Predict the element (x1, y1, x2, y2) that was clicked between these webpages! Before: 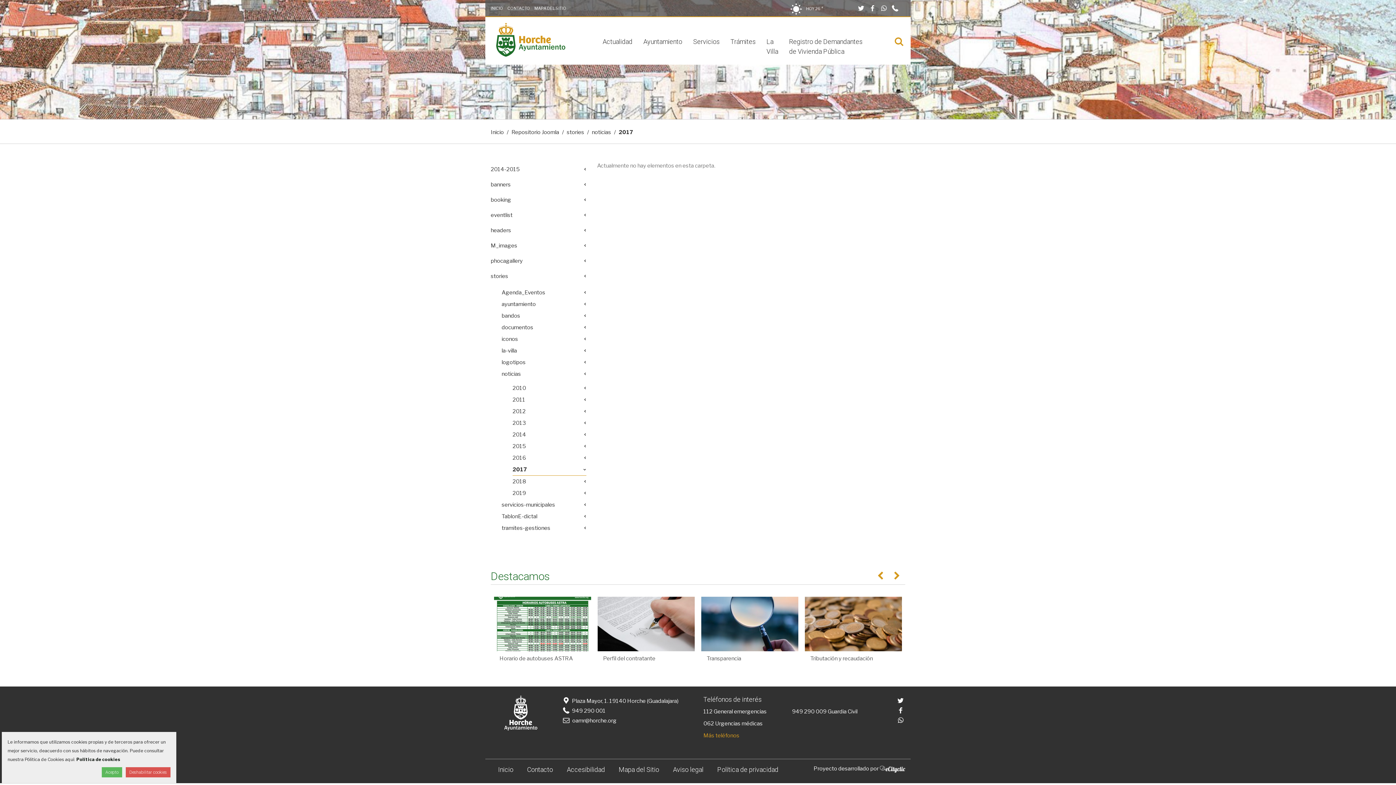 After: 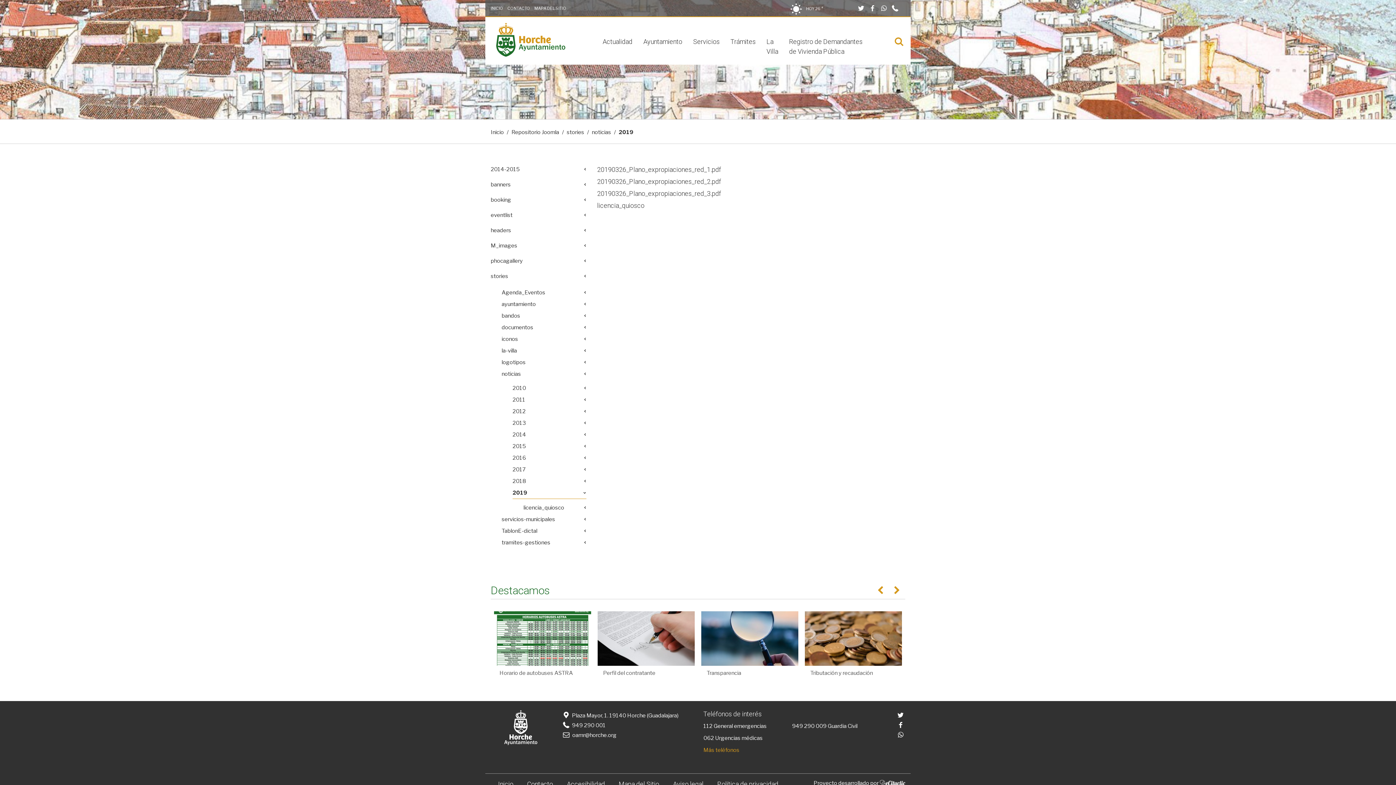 Action: bbox: (512, 487, 586, 499) label: 2019